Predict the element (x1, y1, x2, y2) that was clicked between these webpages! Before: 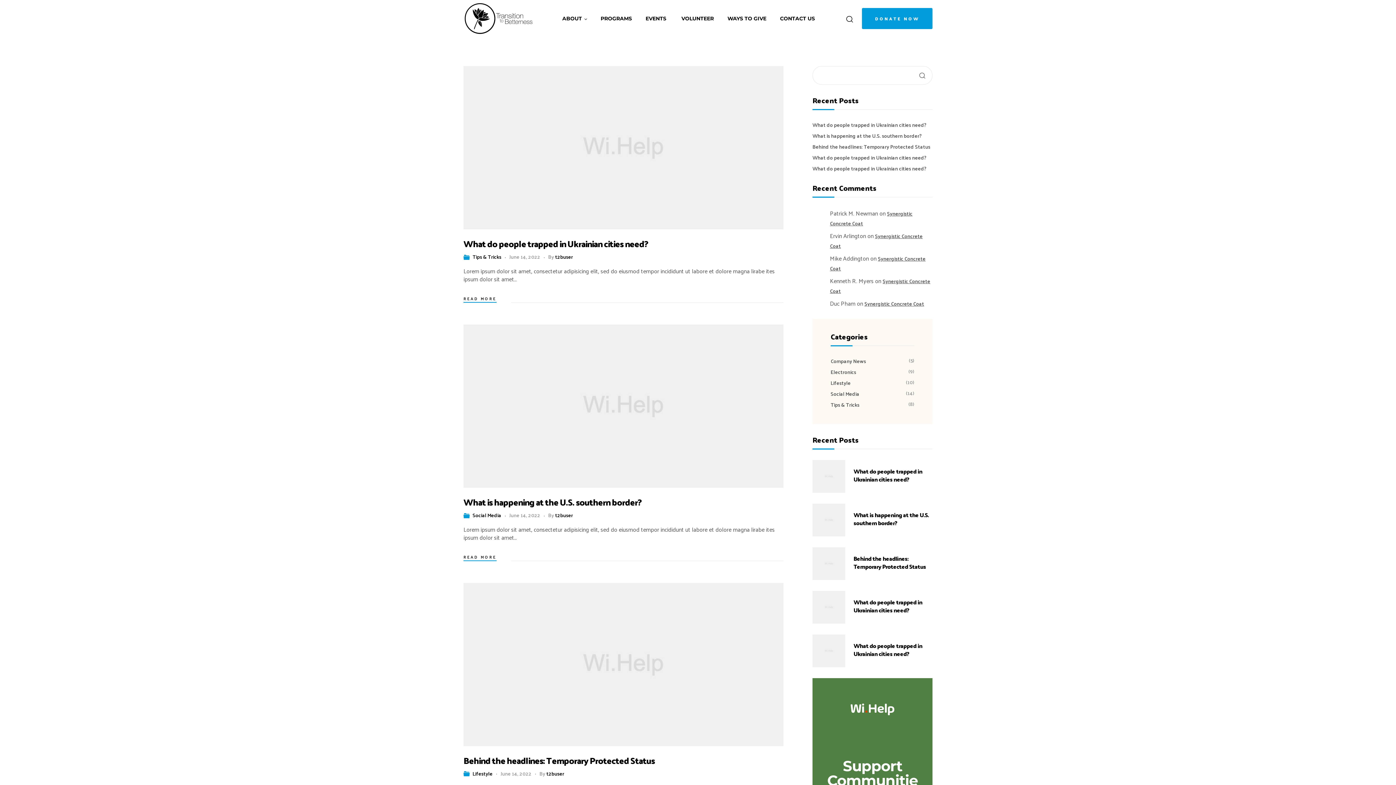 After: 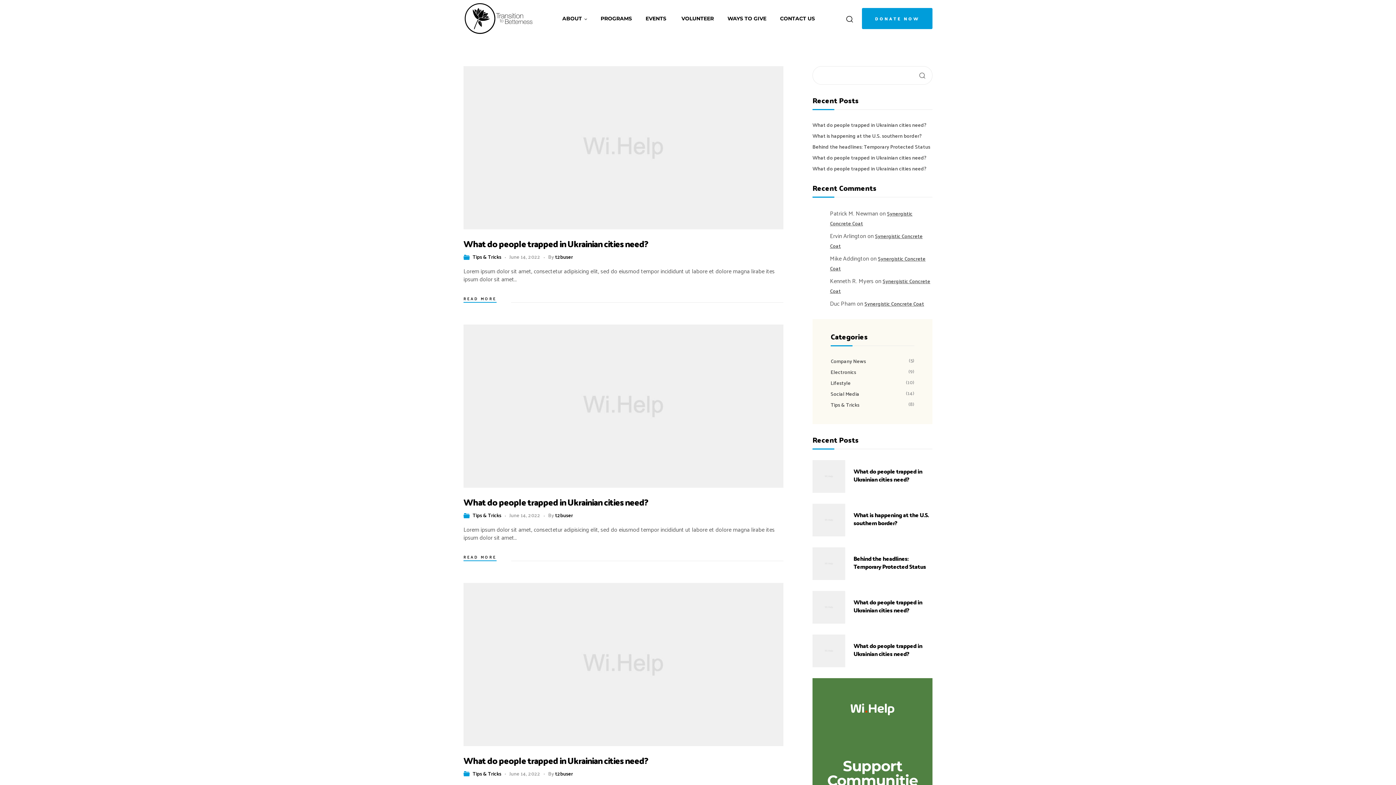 Action: bbox: (472, 253, 501, 261) label: Tips & Tricks